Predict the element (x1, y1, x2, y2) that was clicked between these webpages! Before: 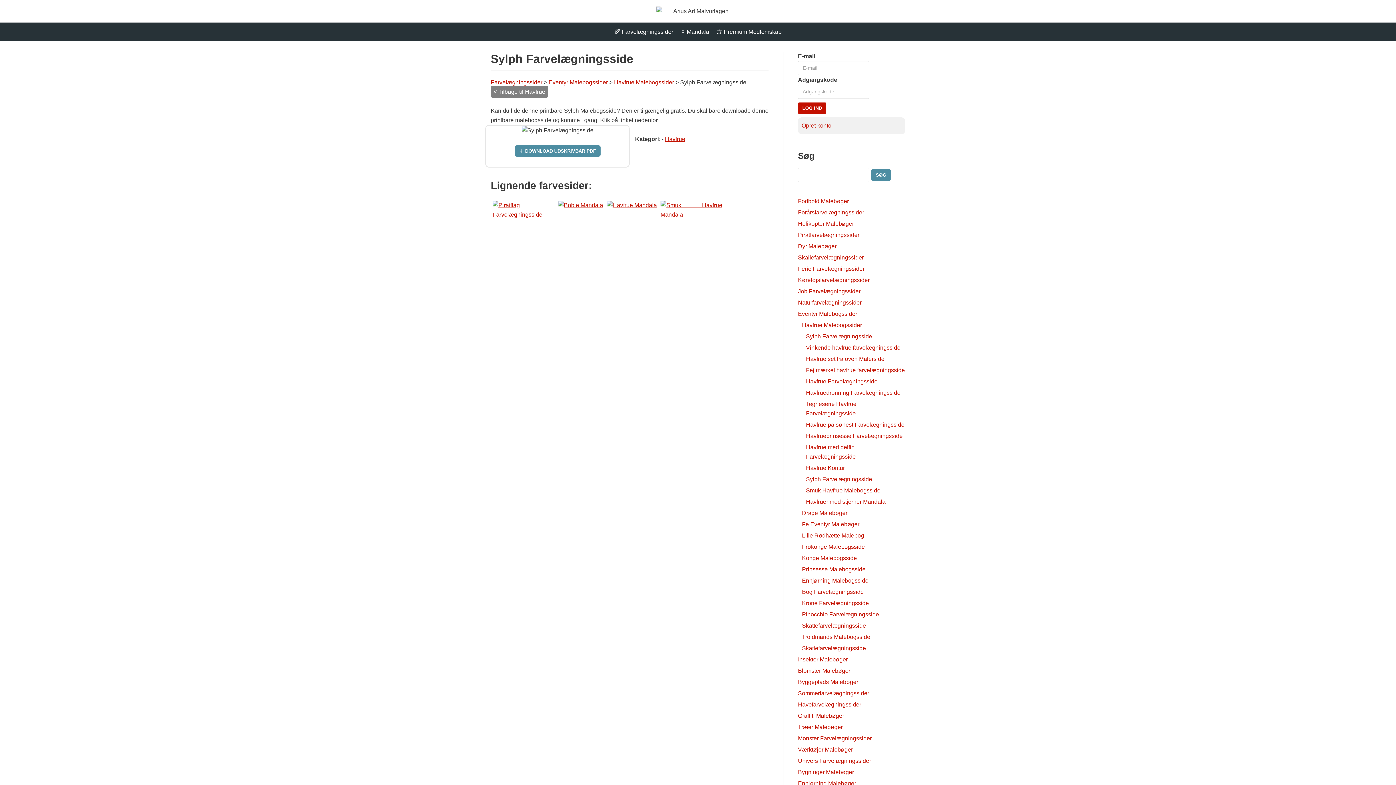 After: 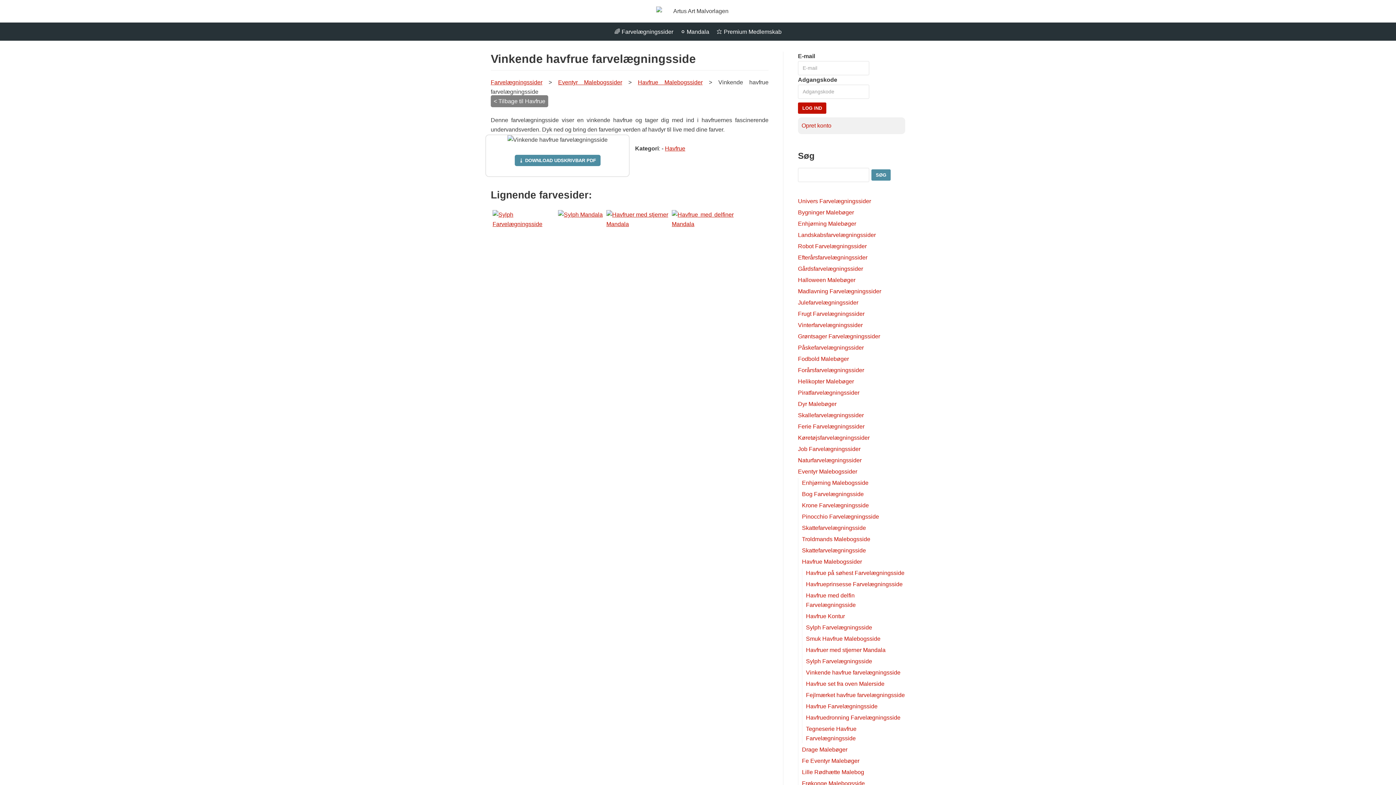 Action: bbox: (806, 344, 900, 350) label: Vinkende havfrue farvelægningsside